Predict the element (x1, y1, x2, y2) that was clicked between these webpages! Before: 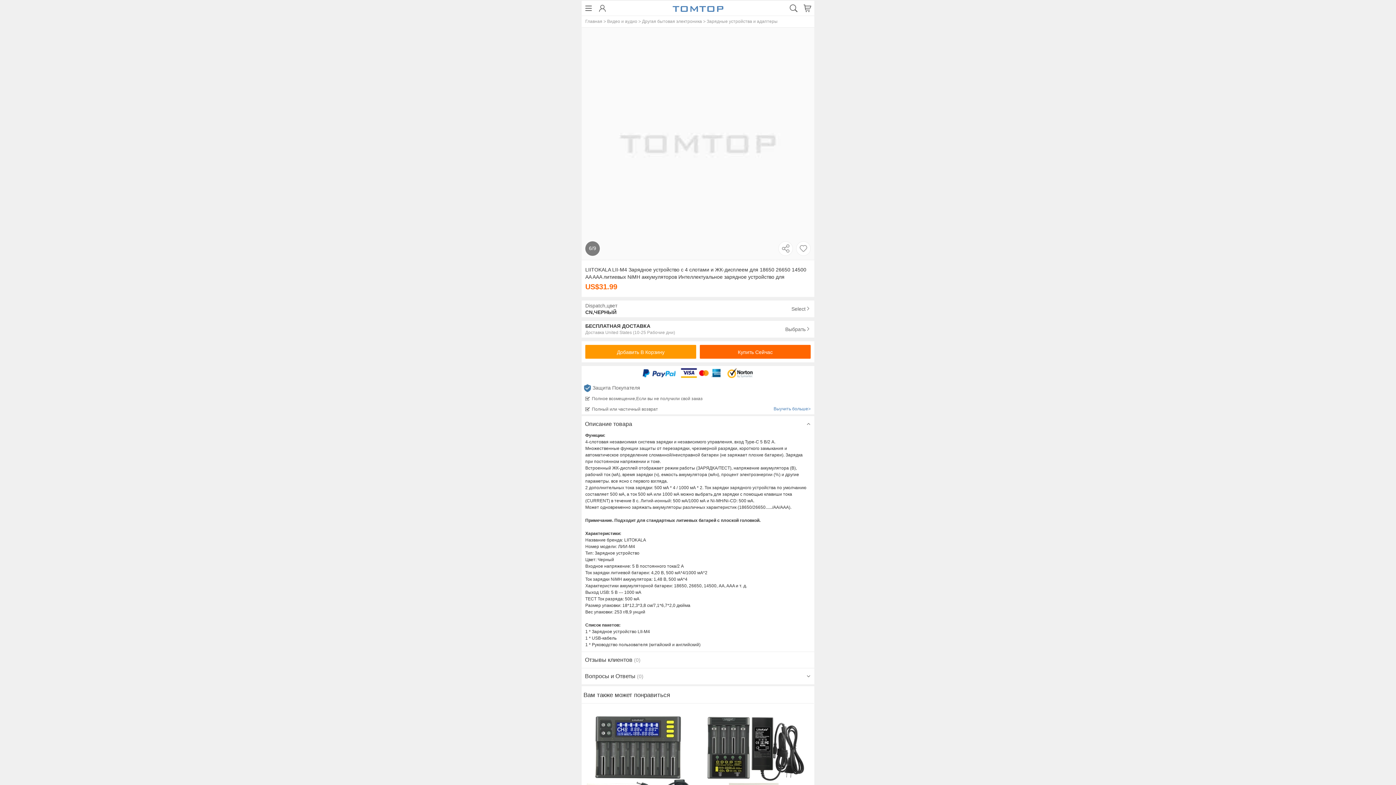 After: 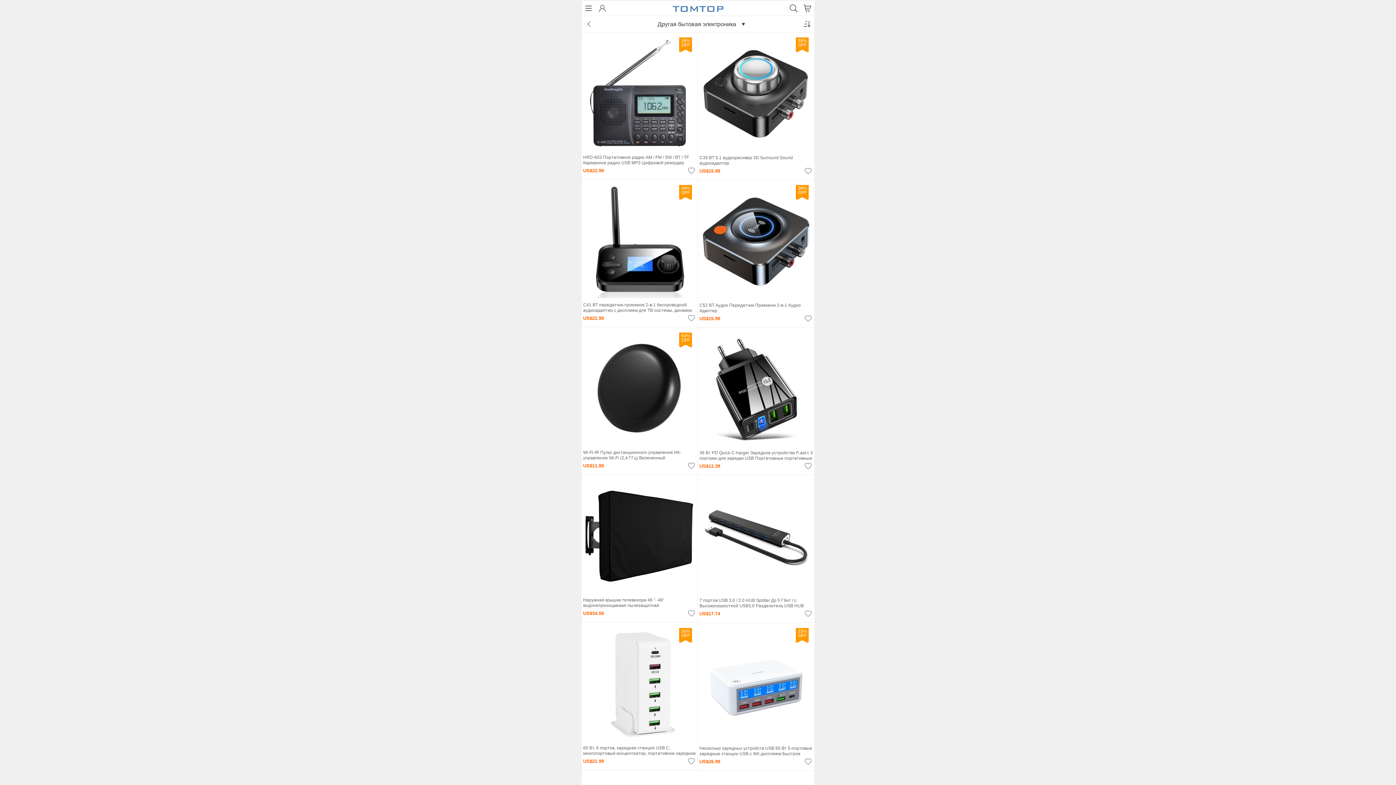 Action: label: > Другая бытовая электроника  bbox: (638, 42, 703, 47)